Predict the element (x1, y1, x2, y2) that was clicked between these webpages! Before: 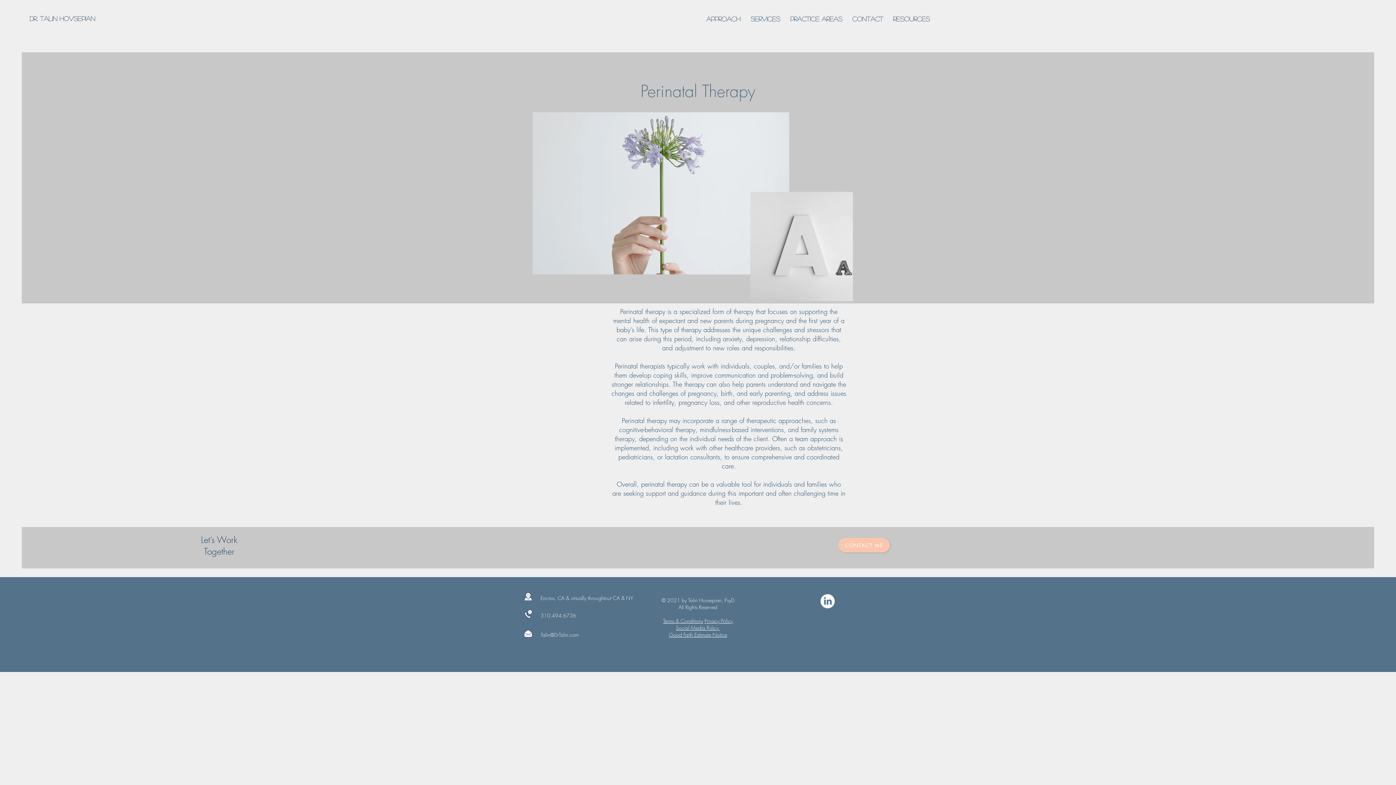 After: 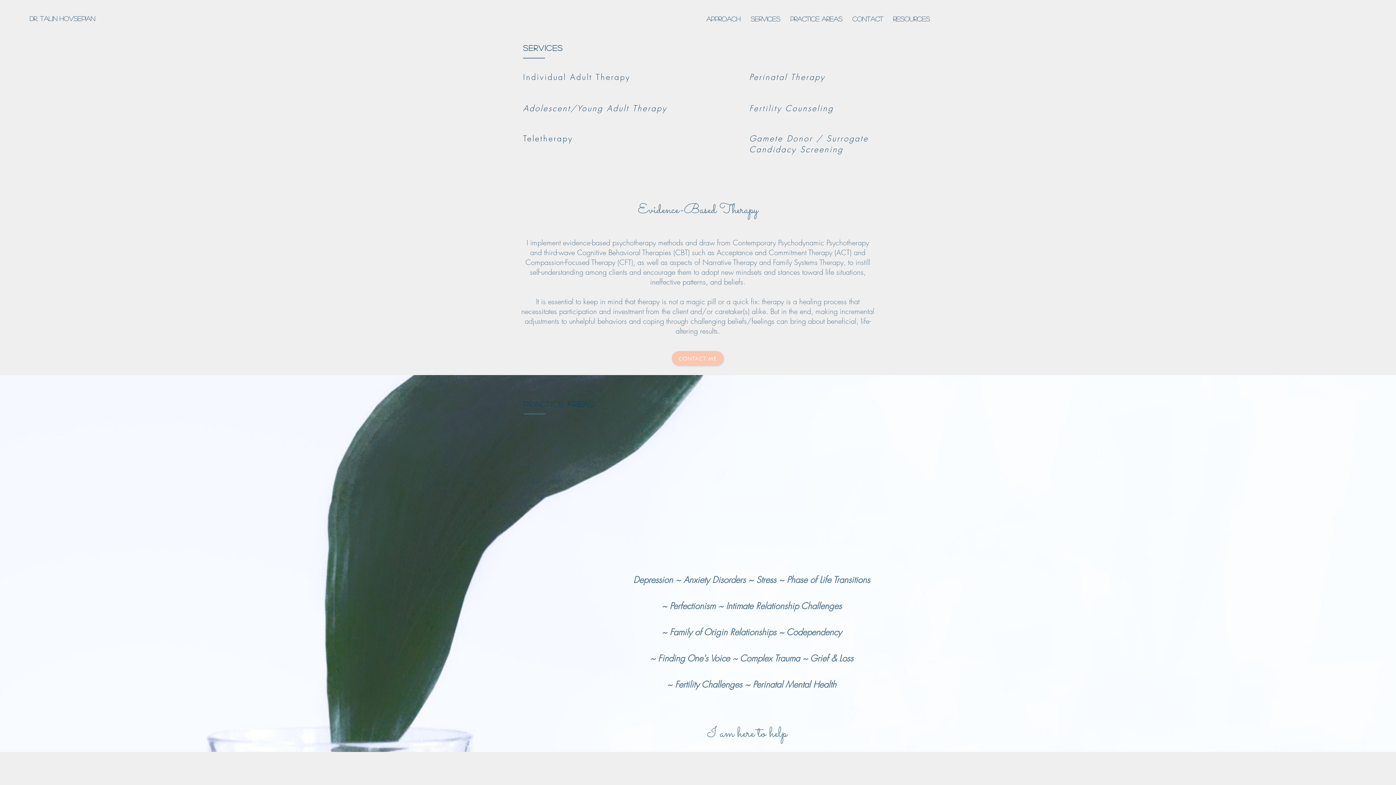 Action: label: Practice Areas bbox: (785, 9, 847, 28)